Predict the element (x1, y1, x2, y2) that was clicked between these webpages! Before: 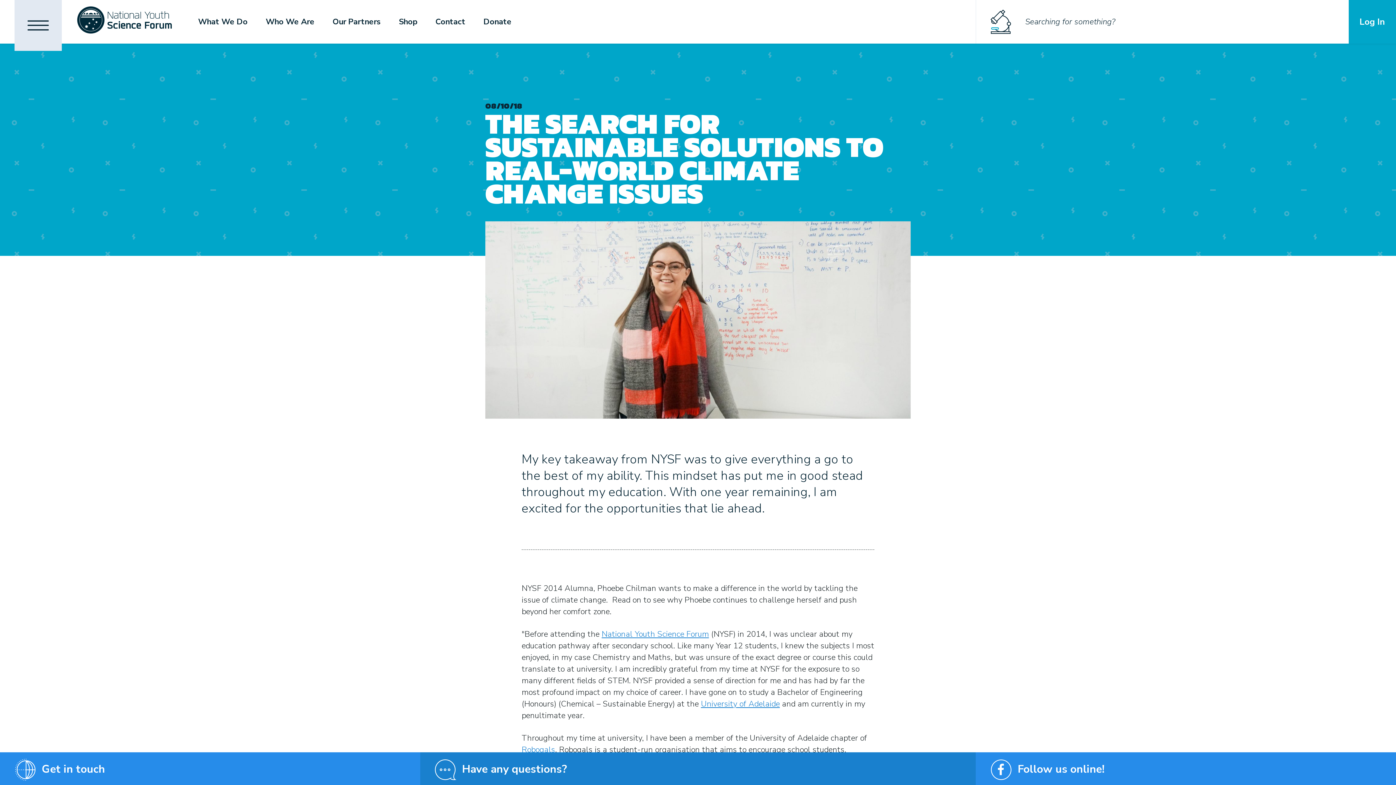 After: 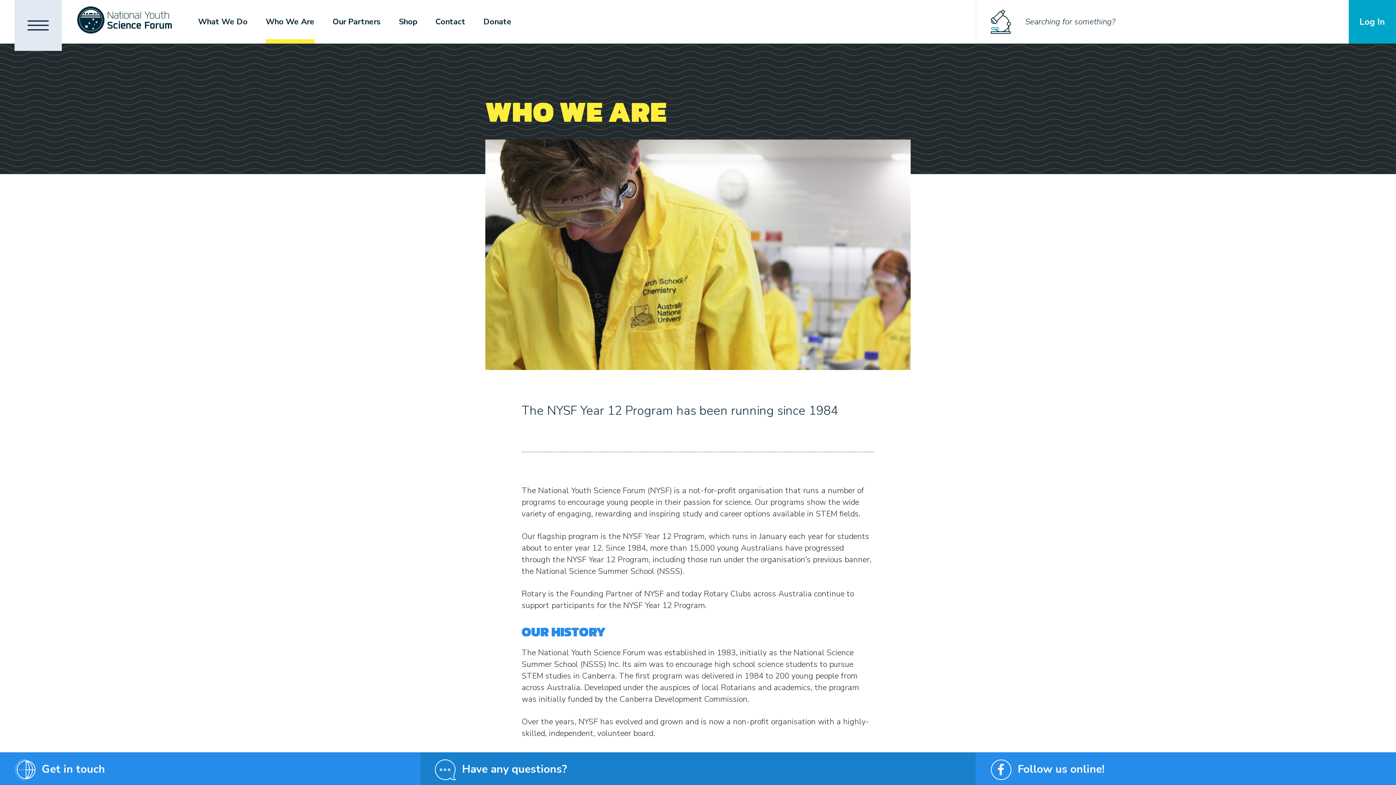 Action: label: Who We Are bbox: (265, 0, 314, 43)